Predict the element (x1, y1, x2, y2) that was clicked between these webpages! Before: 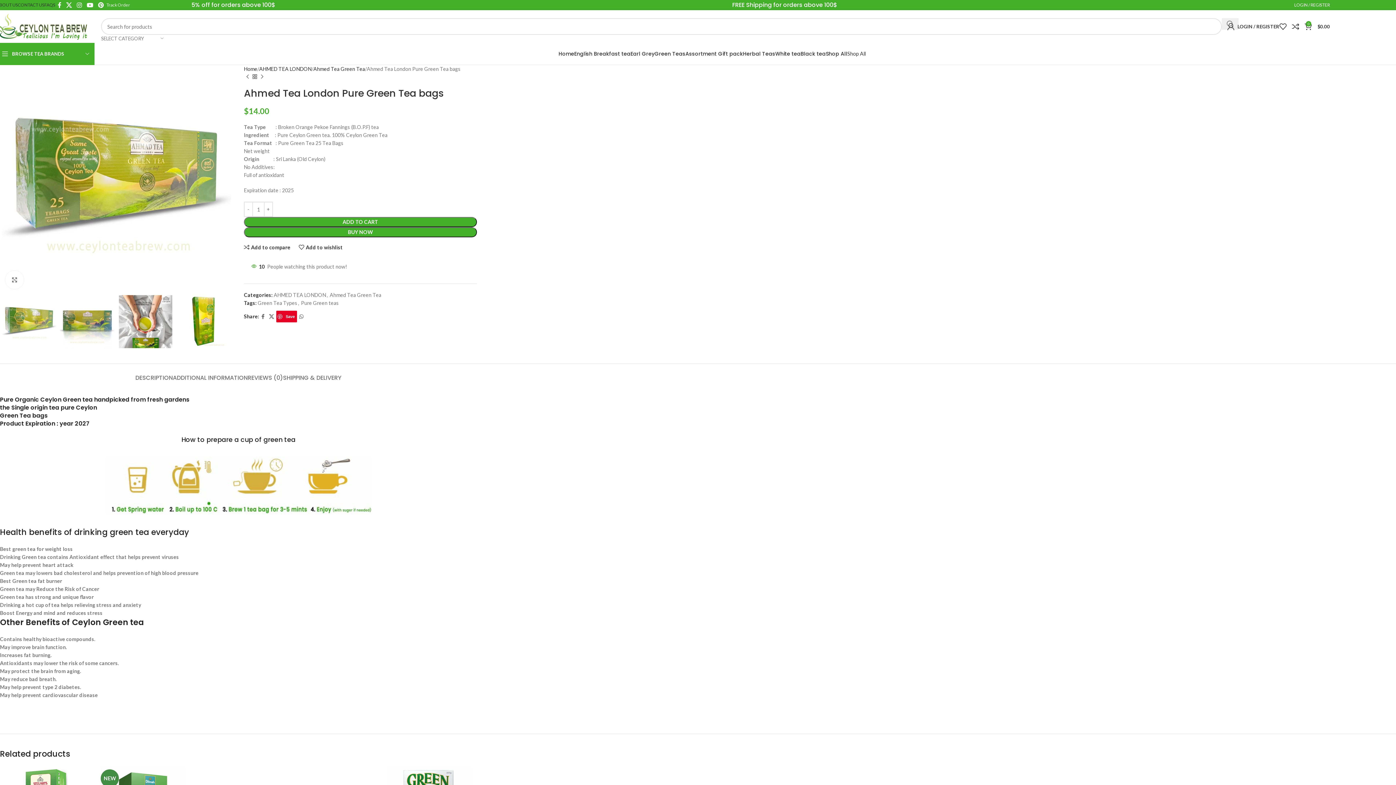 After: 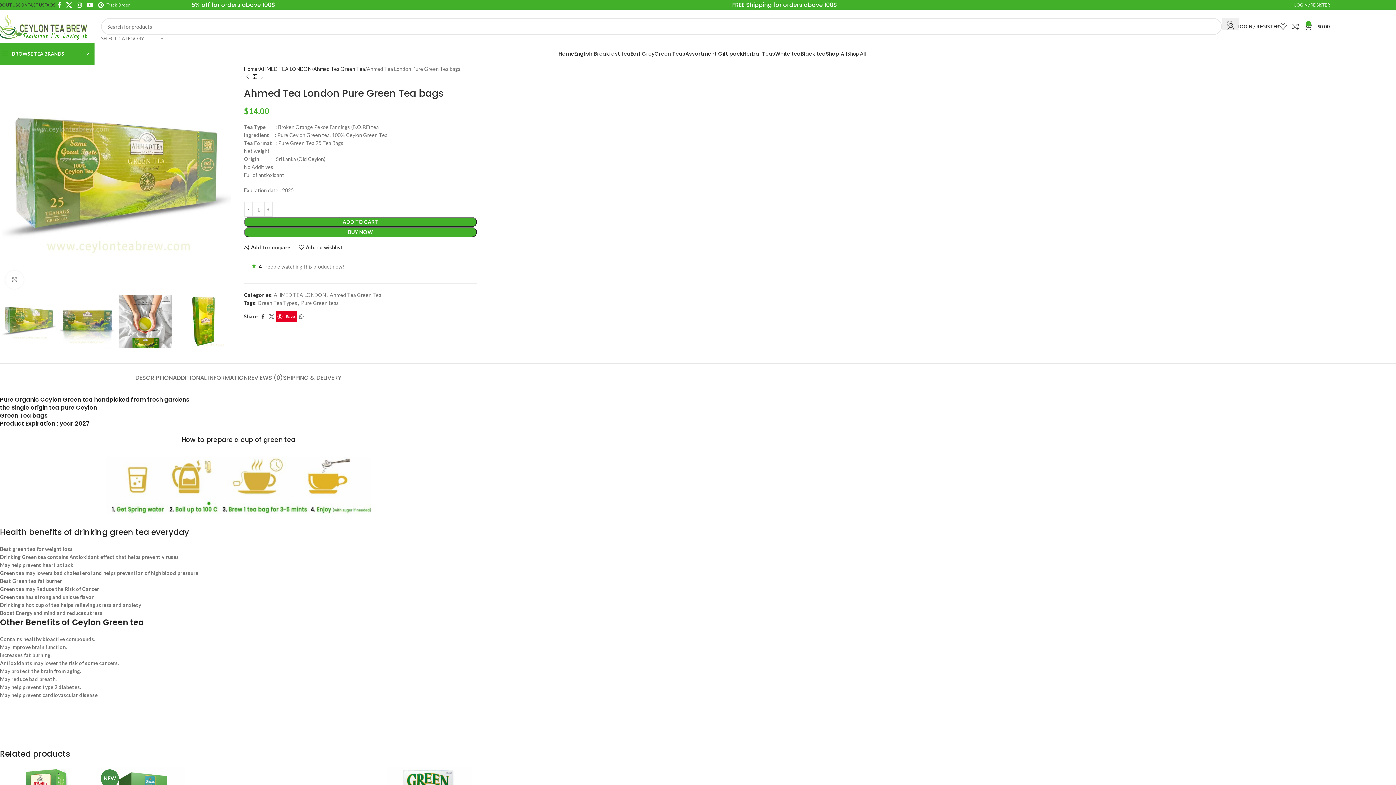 Action: label: Facebook social link bbox: (259, 311, 266, 321)